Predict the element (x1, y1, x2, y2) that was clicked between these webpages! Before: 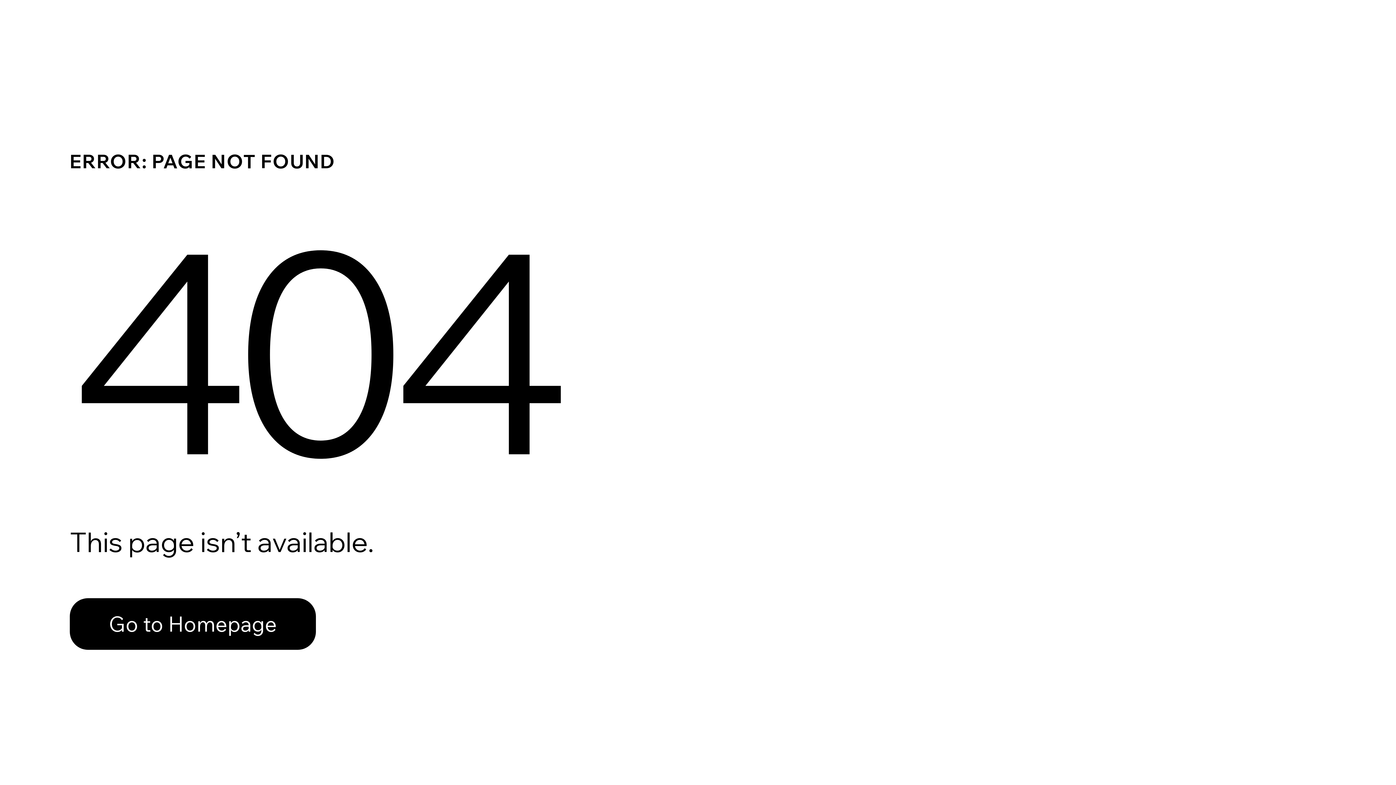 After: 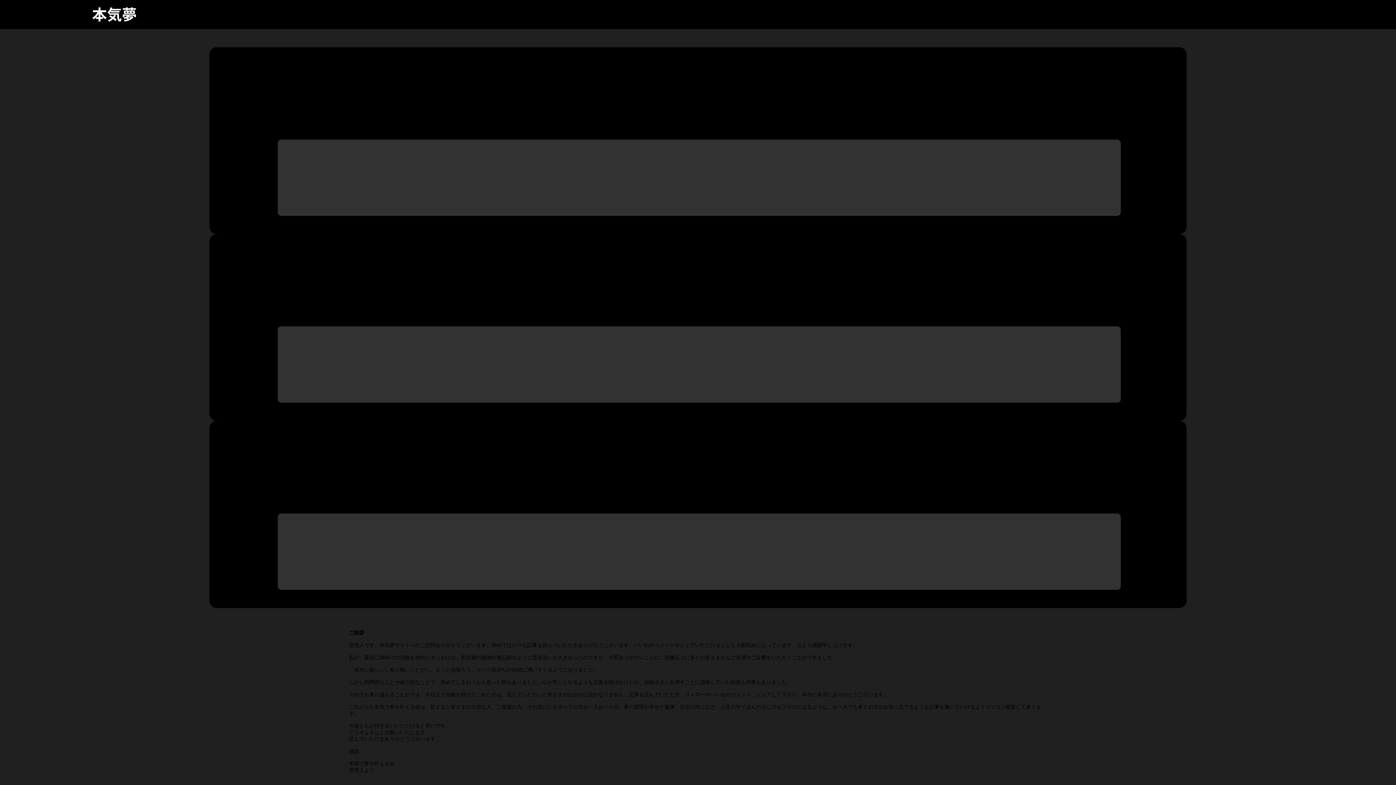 Action: label: Go to Homepage bbox: (69, 582, 768, 659)